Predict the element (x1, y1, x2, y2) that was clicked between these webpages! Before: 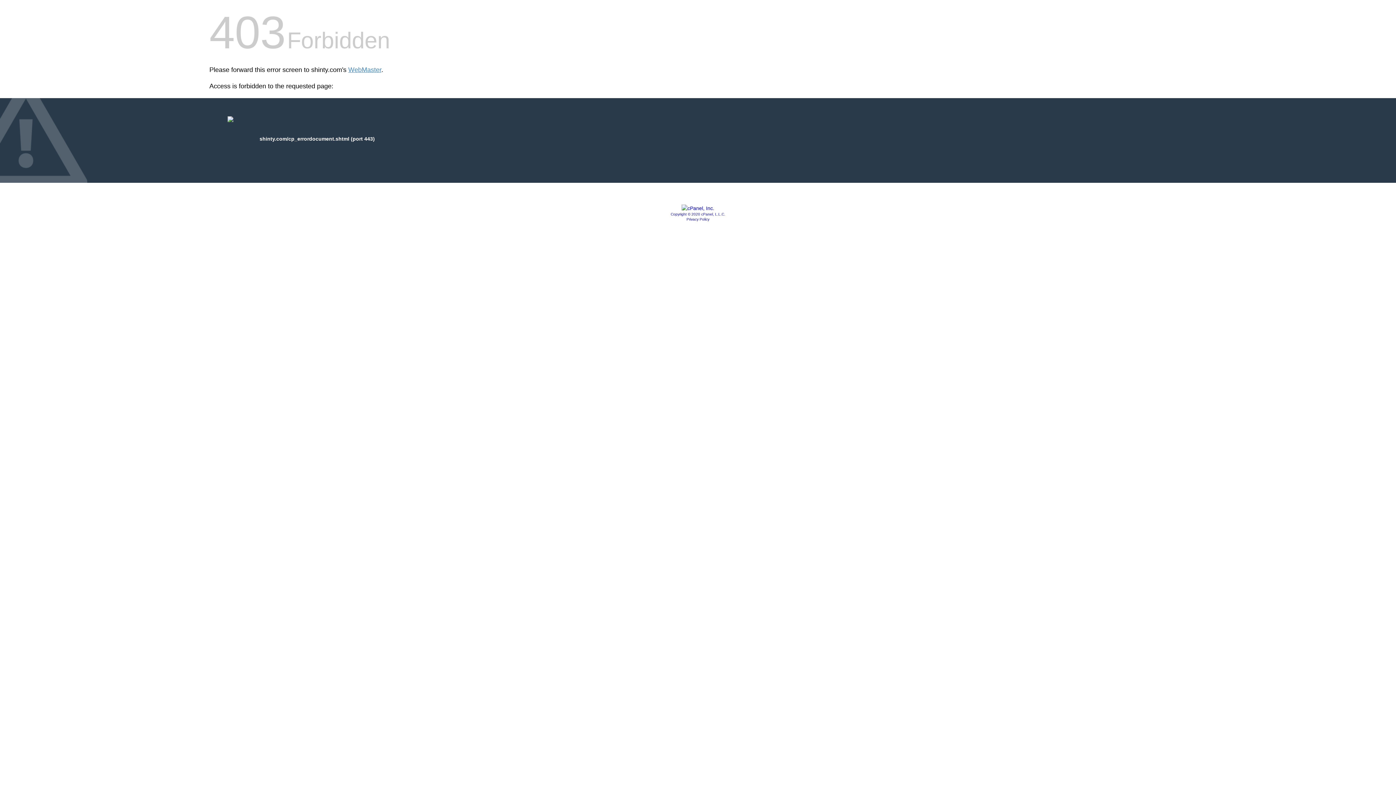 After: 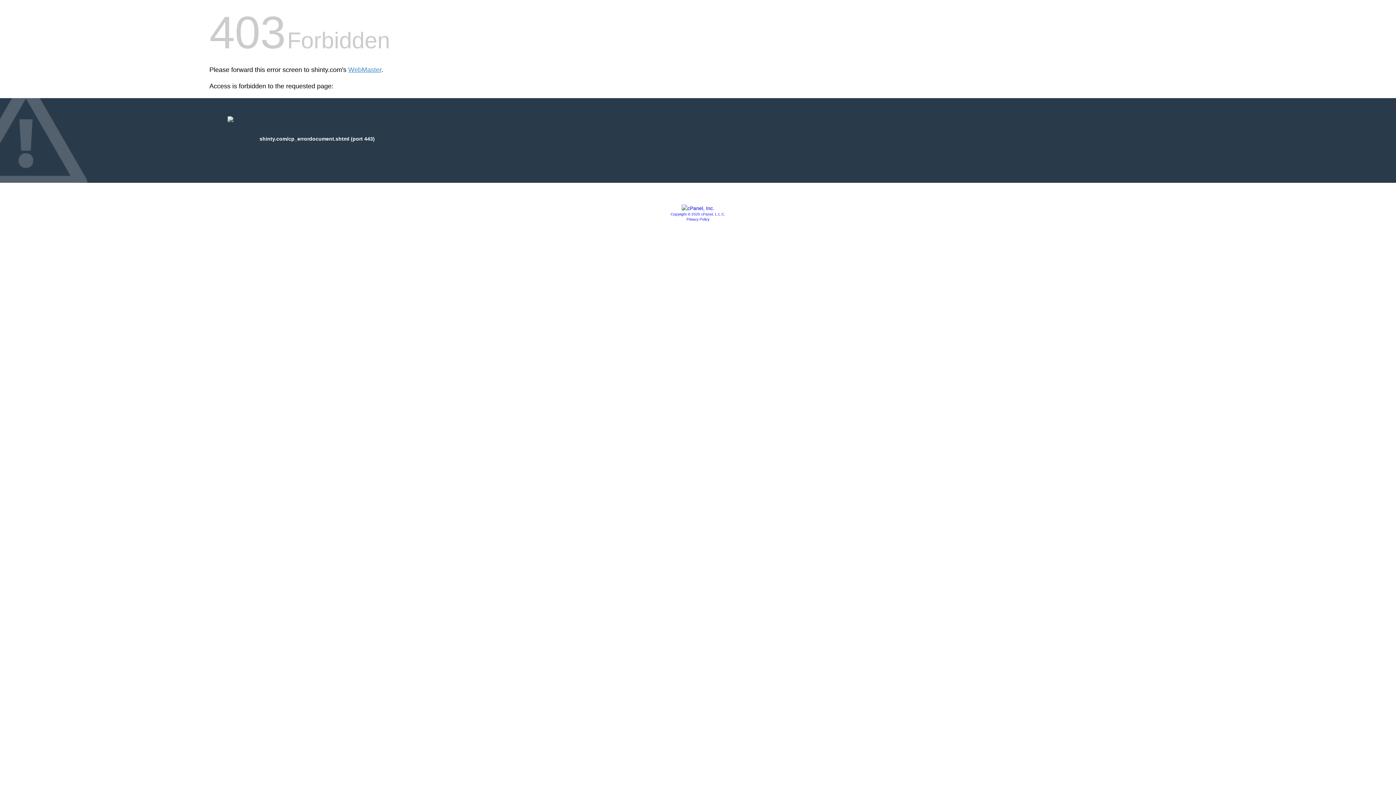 Action: bbox: (681, 205, 714, 211)